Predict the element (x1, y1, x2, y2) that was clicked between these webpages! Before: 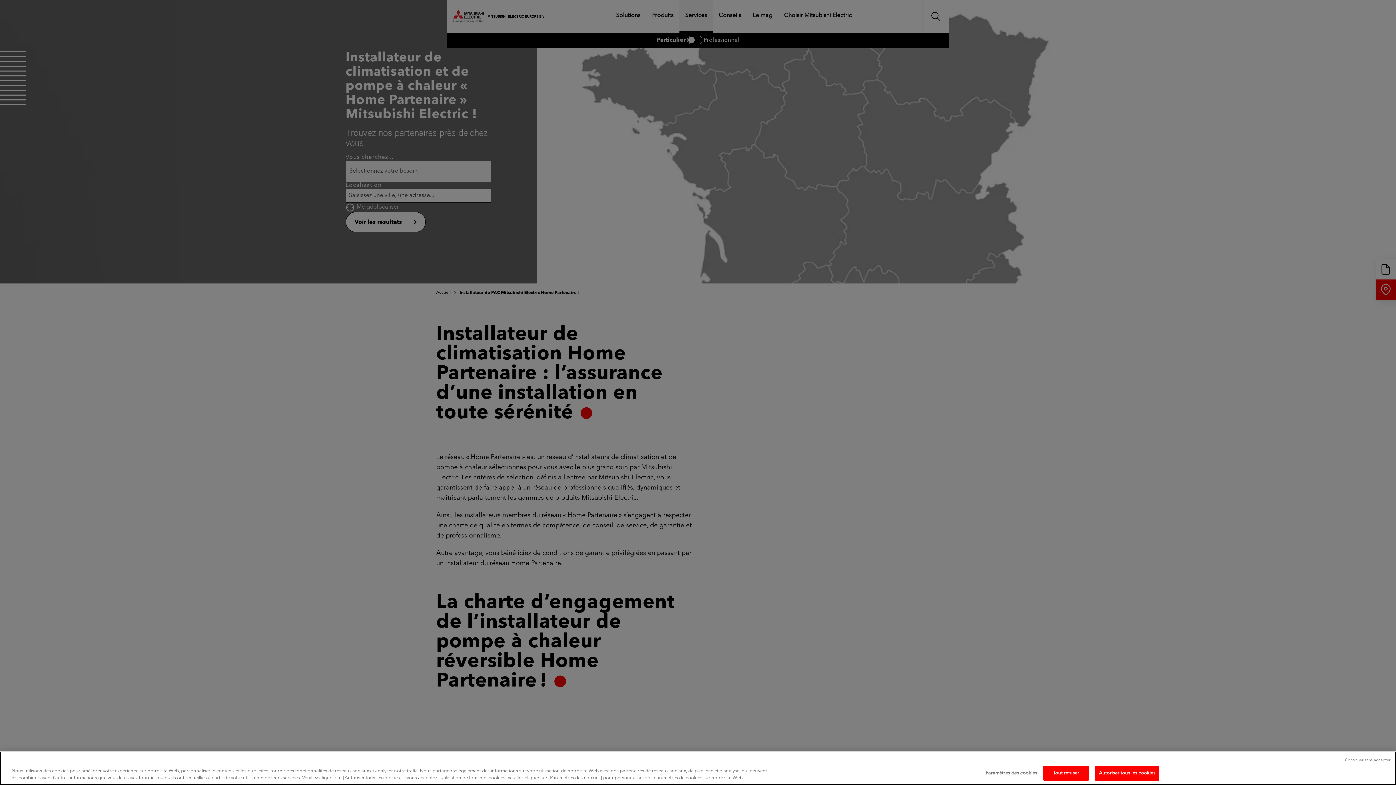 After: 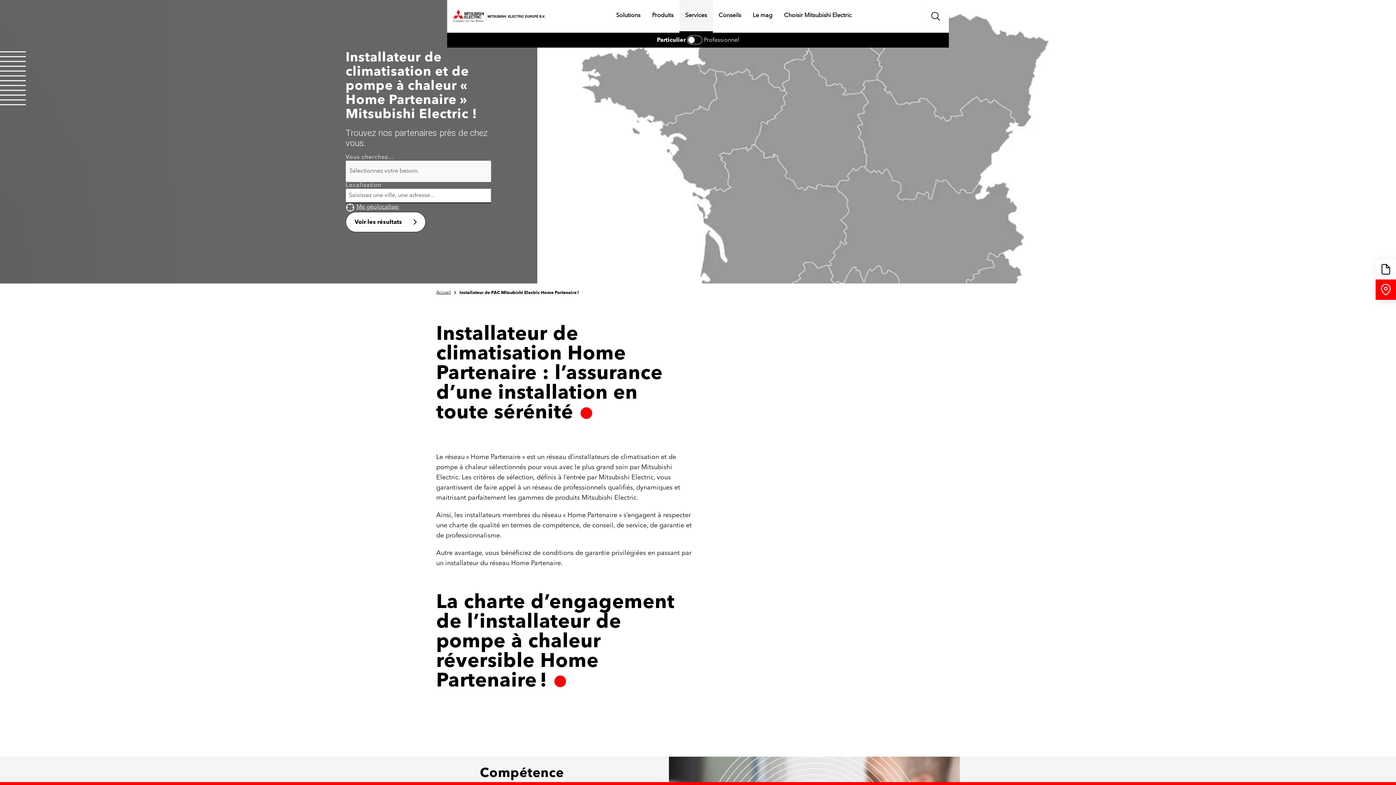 Action: label: Tout refuser bbox: (1043, 766, 1089, 781)